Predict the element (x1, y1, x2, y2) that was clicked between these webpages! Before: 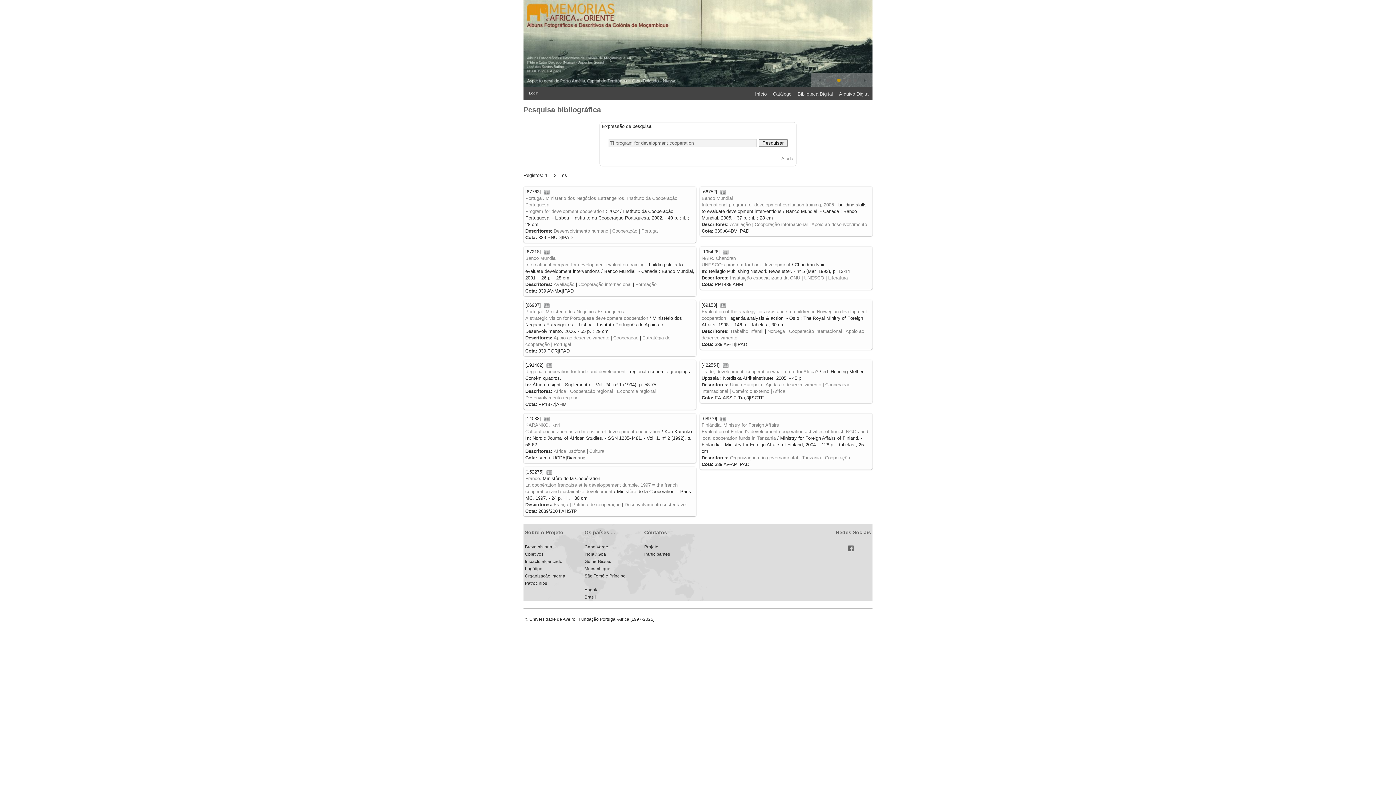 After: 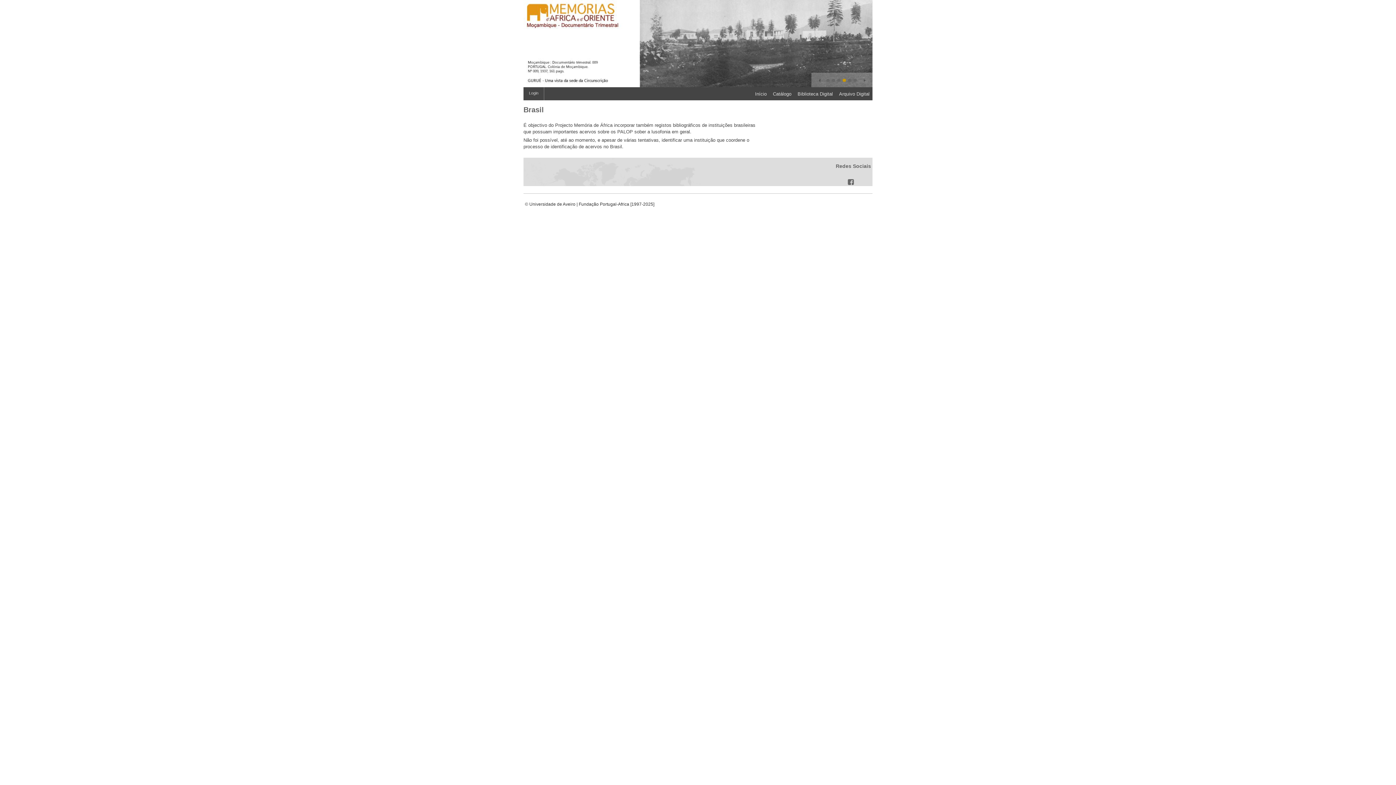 Action: label: Brasil bbox: (584, 594, 596, 600)